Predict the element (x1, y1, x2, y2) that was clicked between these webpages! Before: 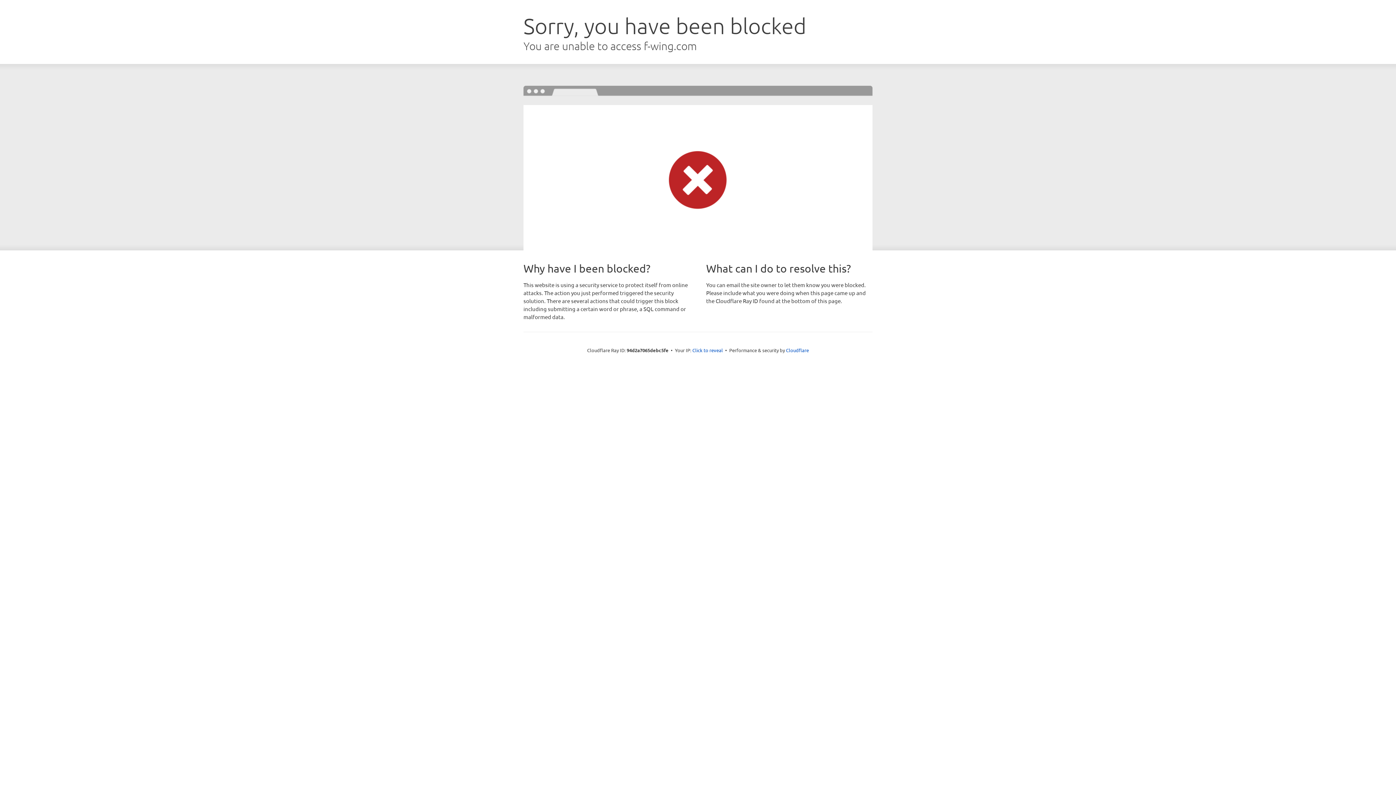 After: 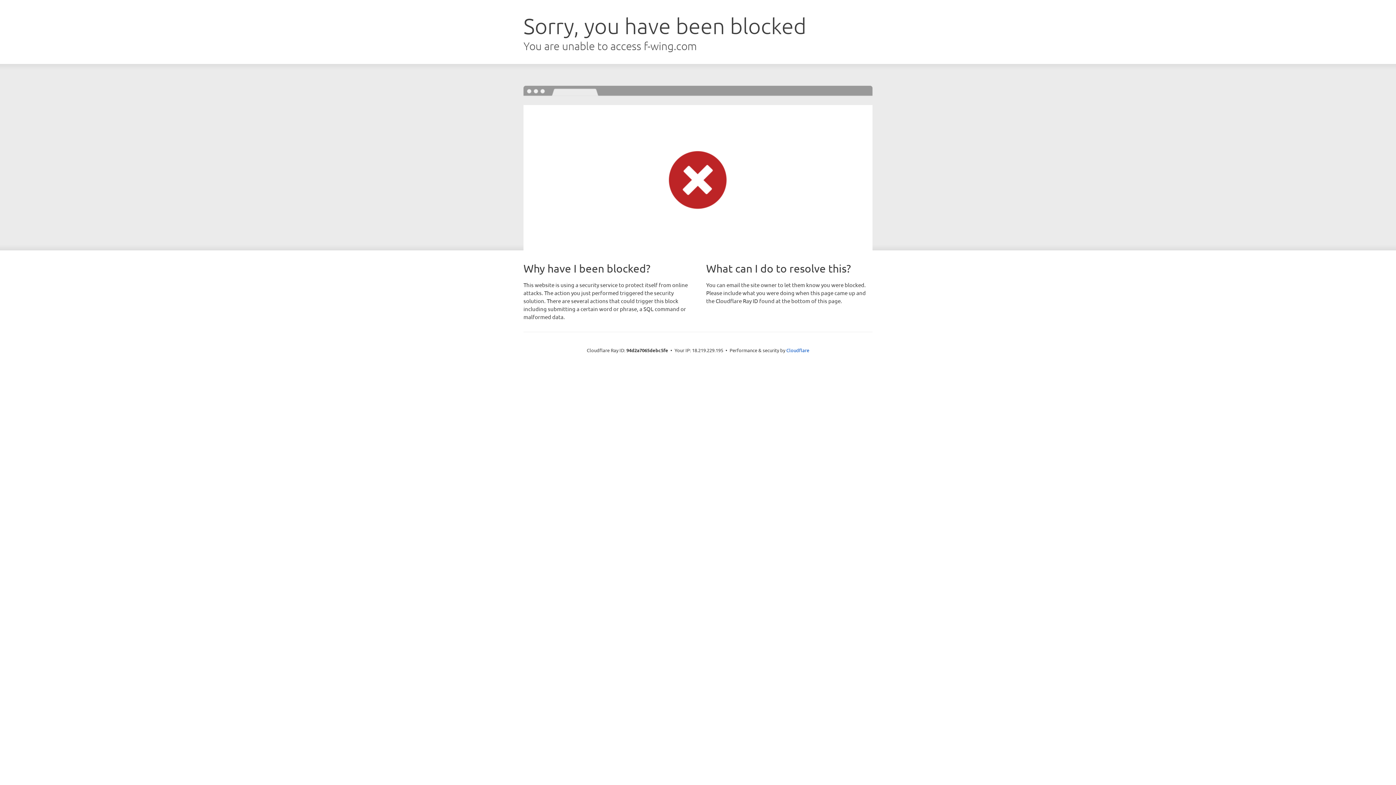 Action: bbox: (692, 346, 723, 353) label: Click to reveal